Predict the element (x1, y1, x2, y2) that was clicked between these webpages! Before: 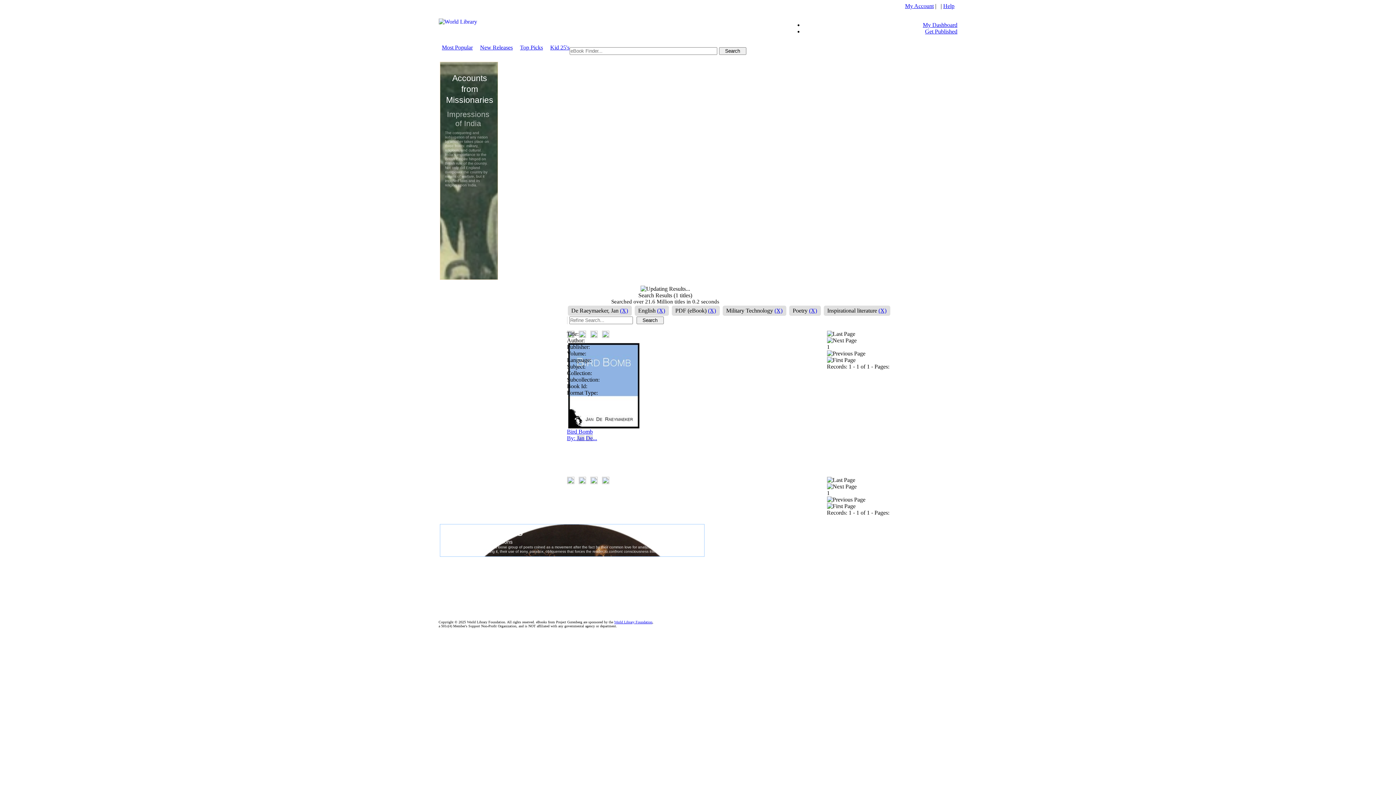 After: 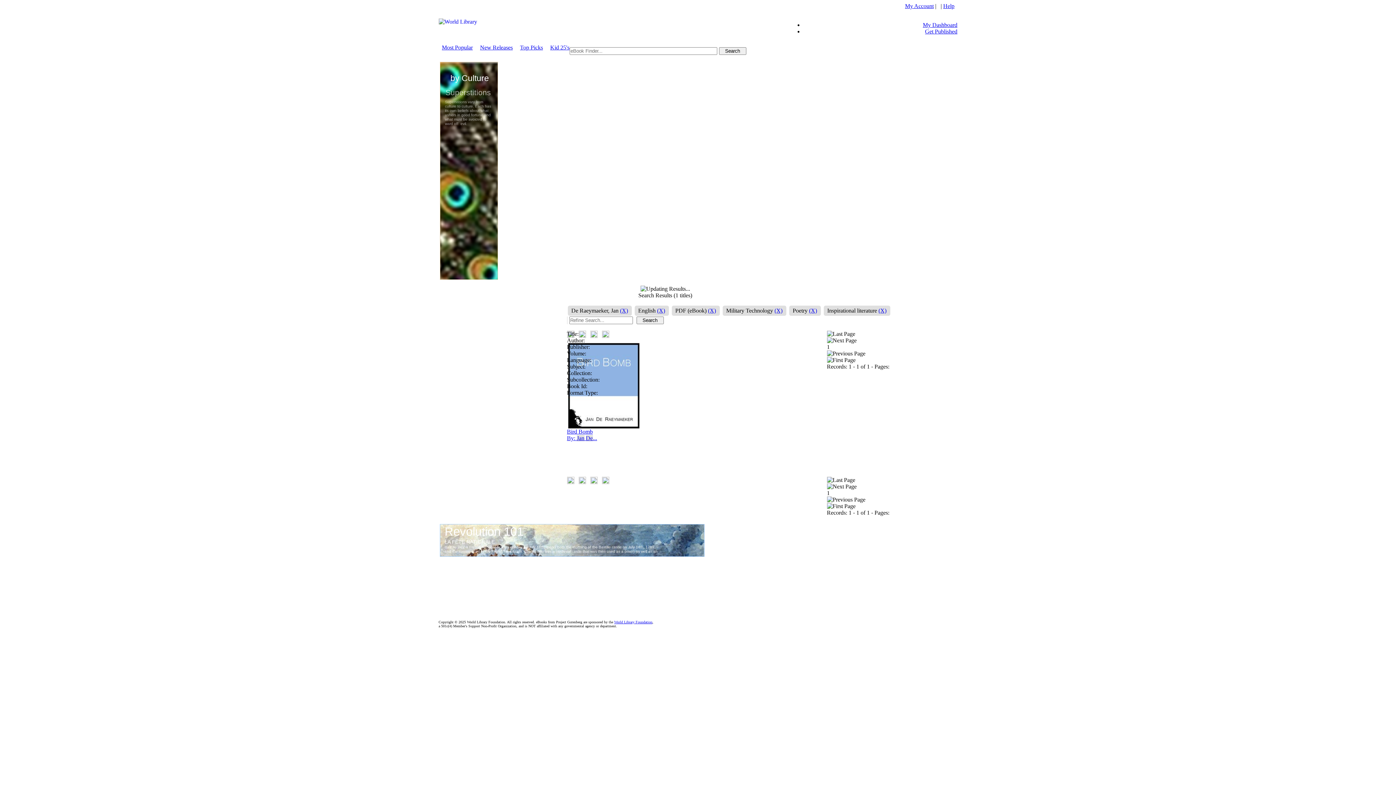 Action: bbox: (590, 479, 597, 485)